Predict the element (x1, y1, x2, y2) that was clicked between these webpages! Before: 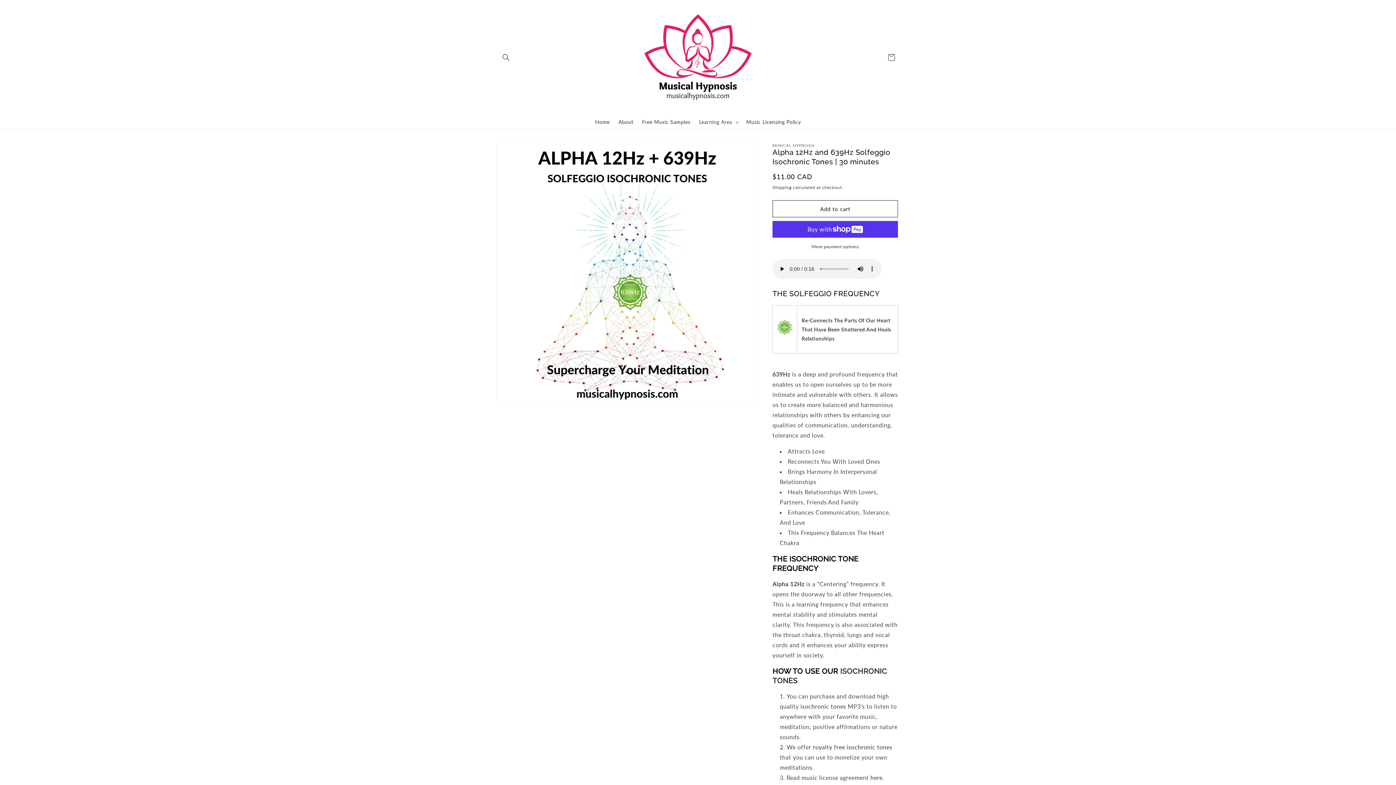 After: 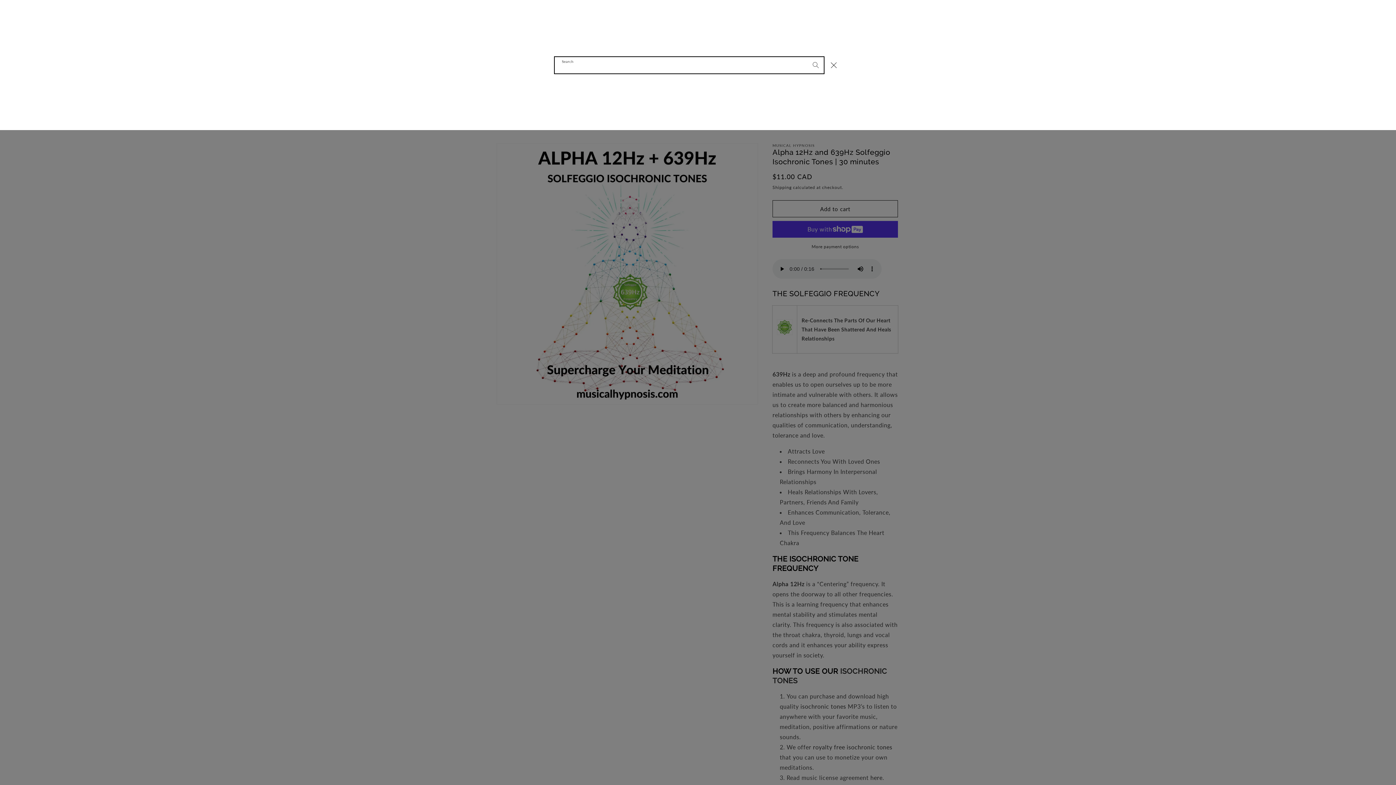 Action: label: Search bbox: (498, 49, 514, 65)